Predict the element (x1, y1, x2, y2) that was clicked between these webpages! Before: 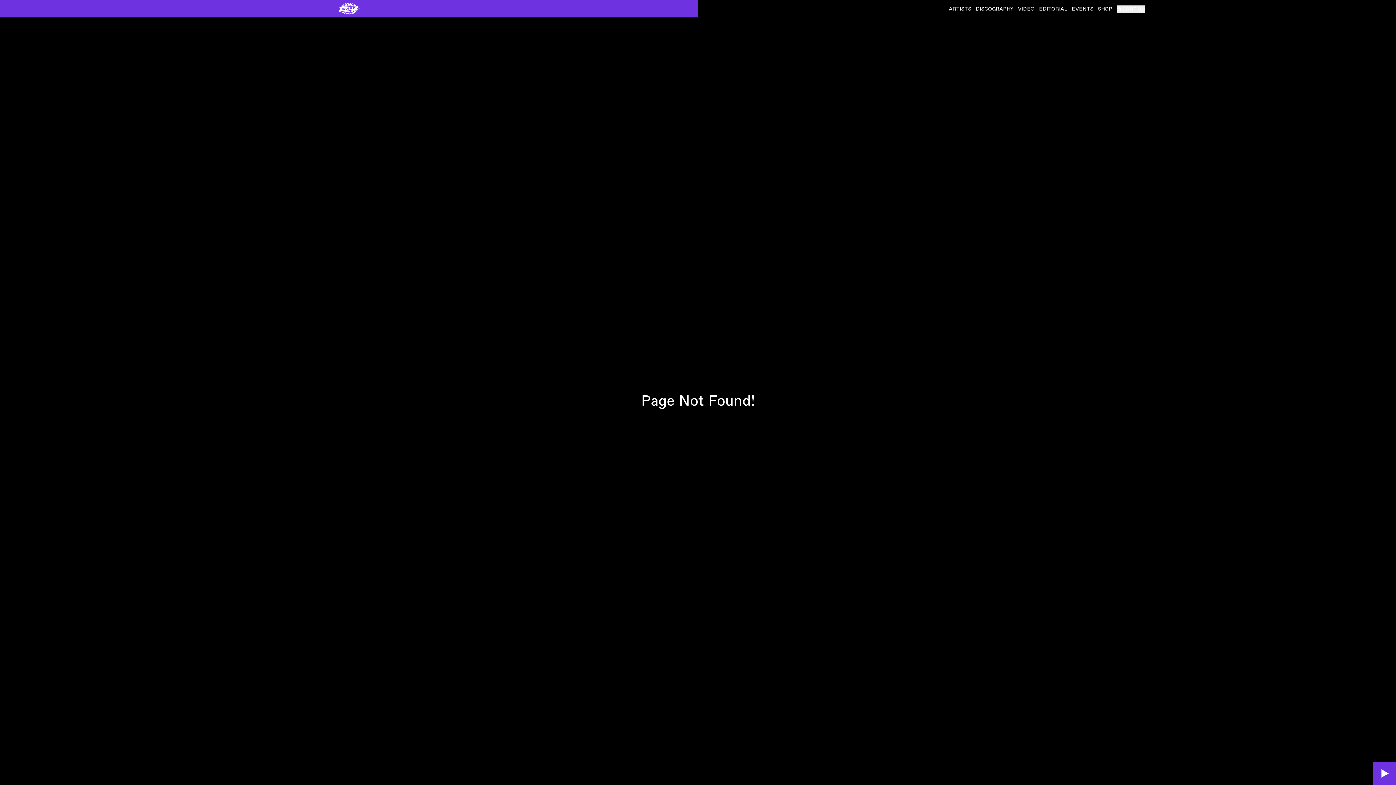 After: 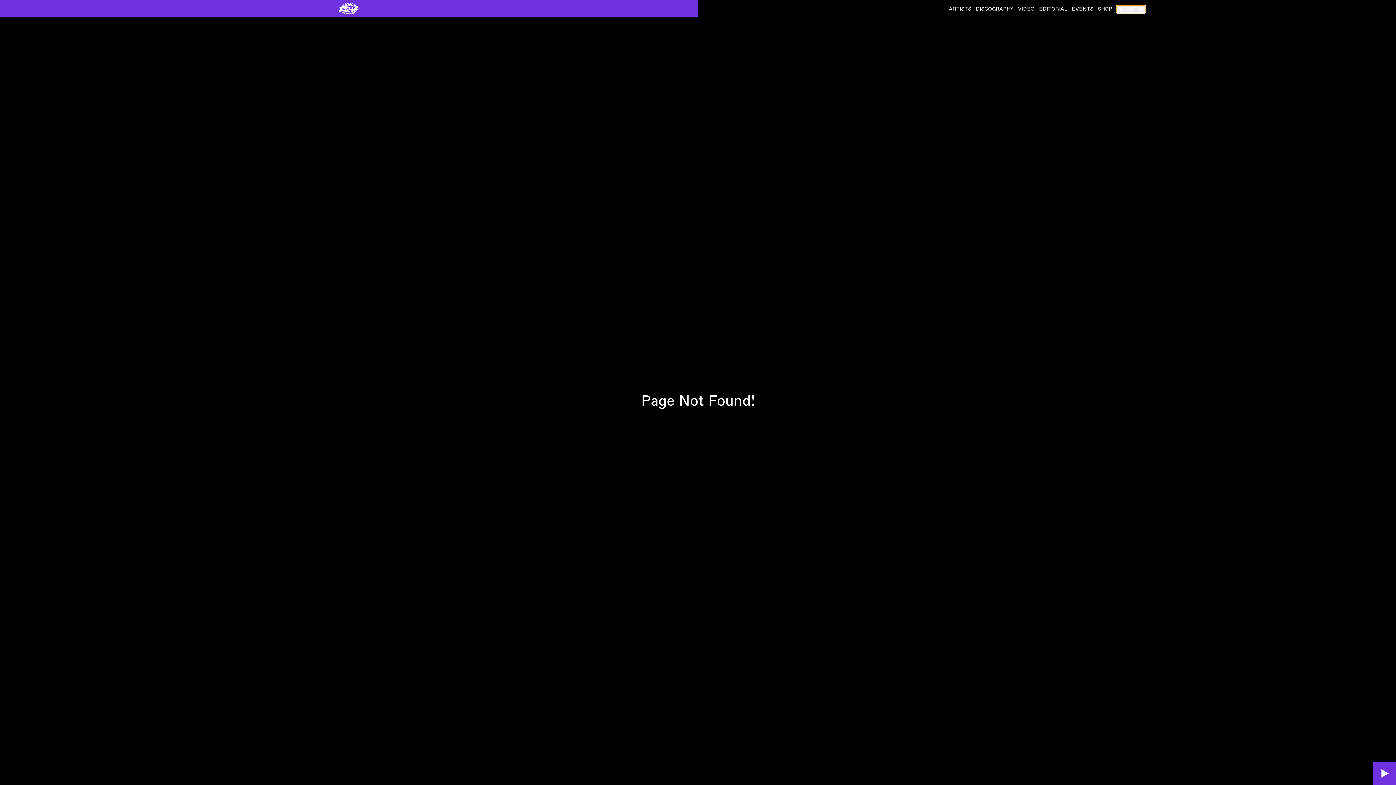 Action: label: CART(0) bbox: (1117, 5, 1145, 12)